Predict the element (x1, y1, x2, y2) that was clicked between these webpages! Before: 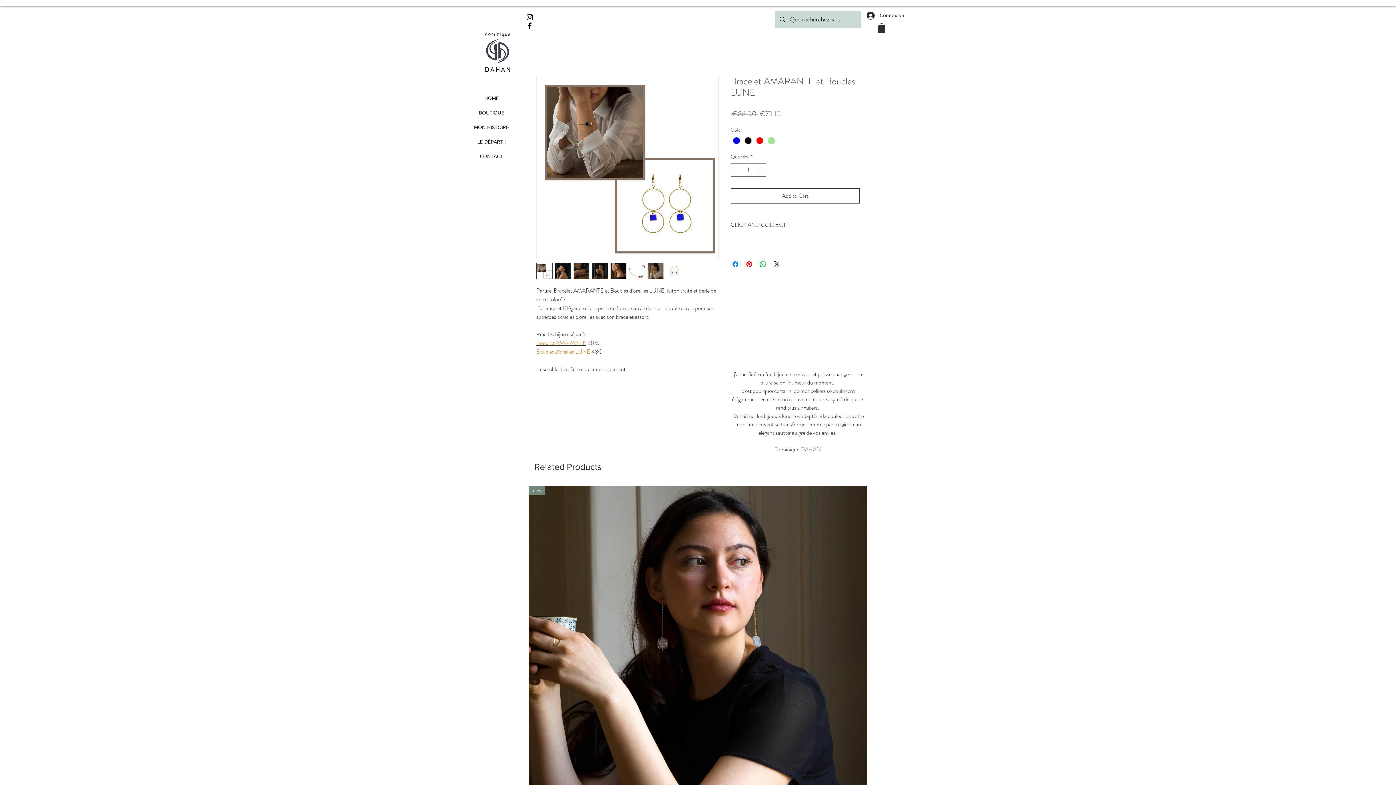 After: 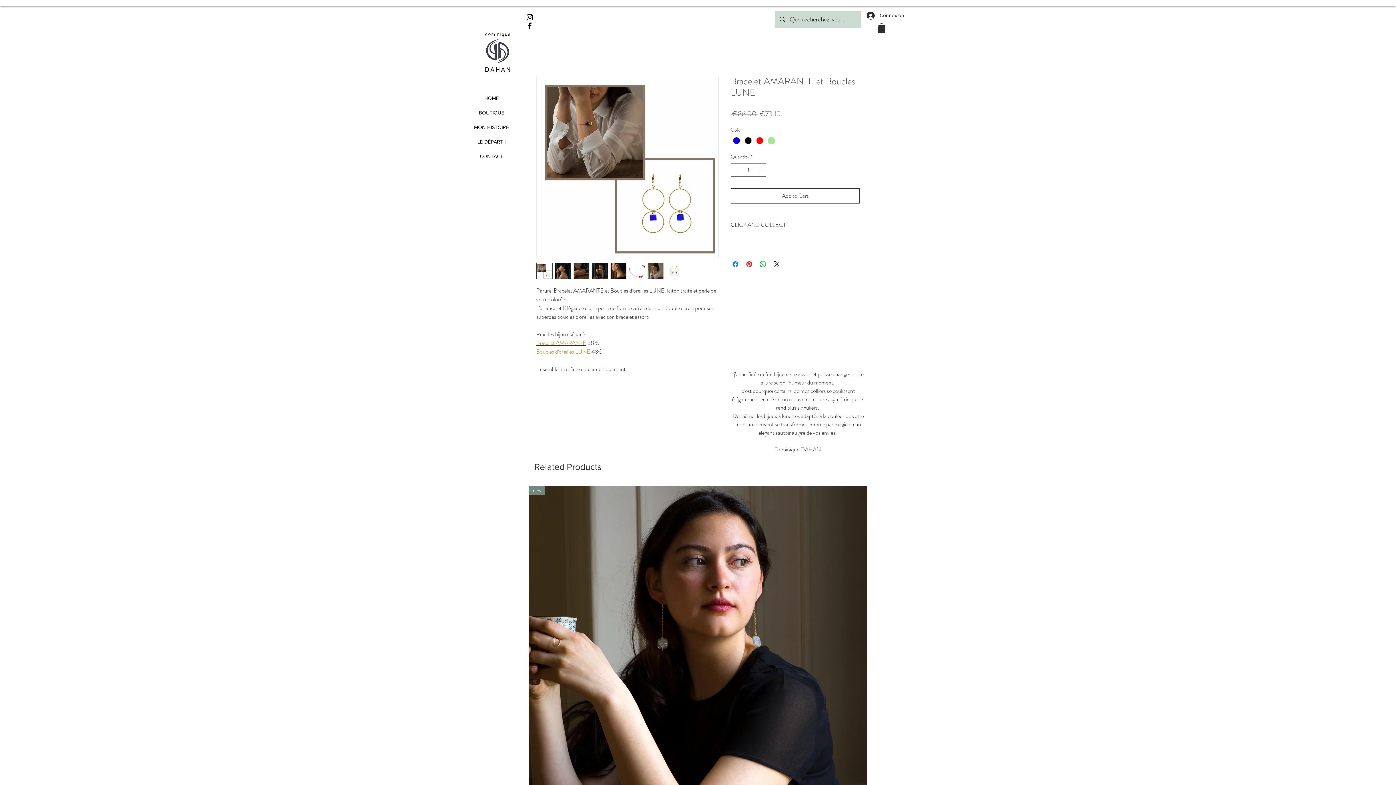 Action: bbox: (536, 75, 718, 258)